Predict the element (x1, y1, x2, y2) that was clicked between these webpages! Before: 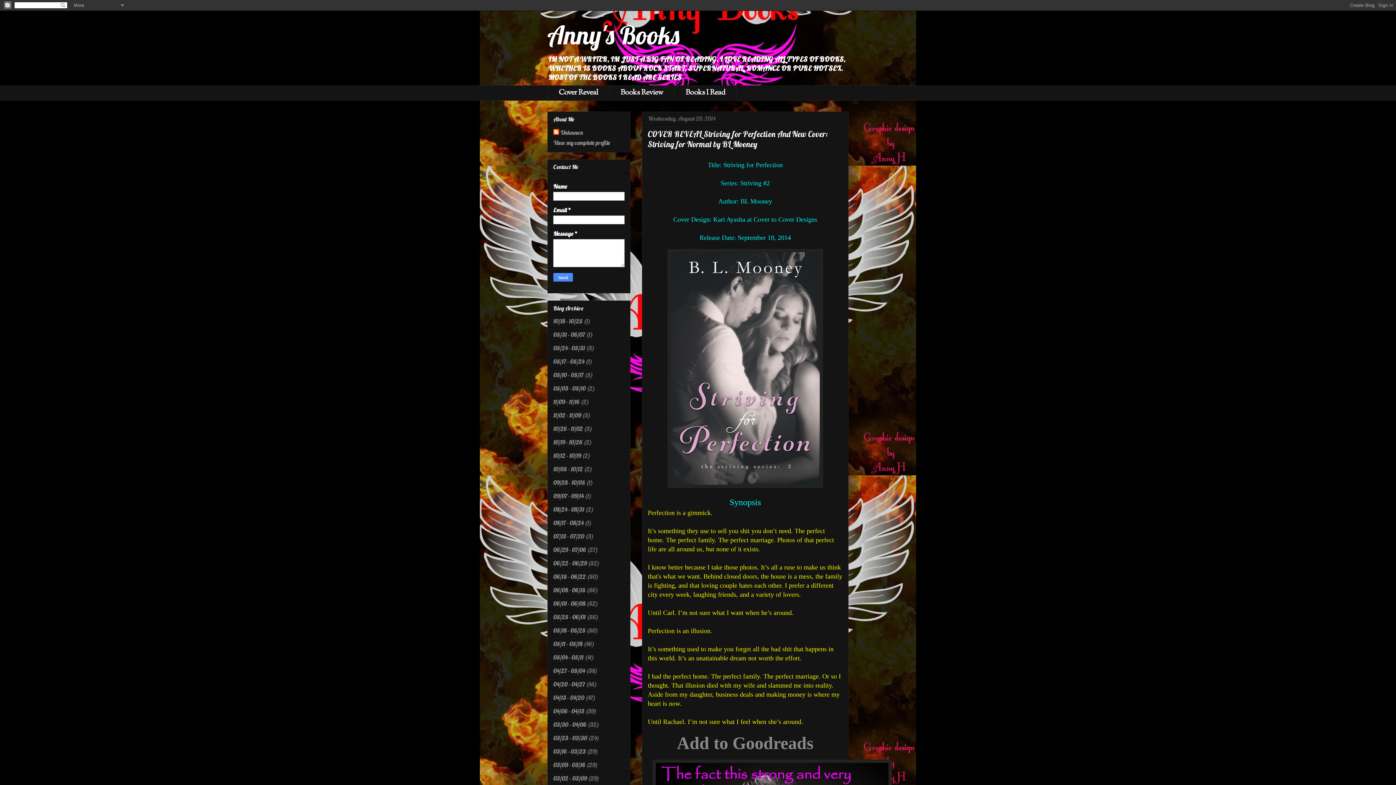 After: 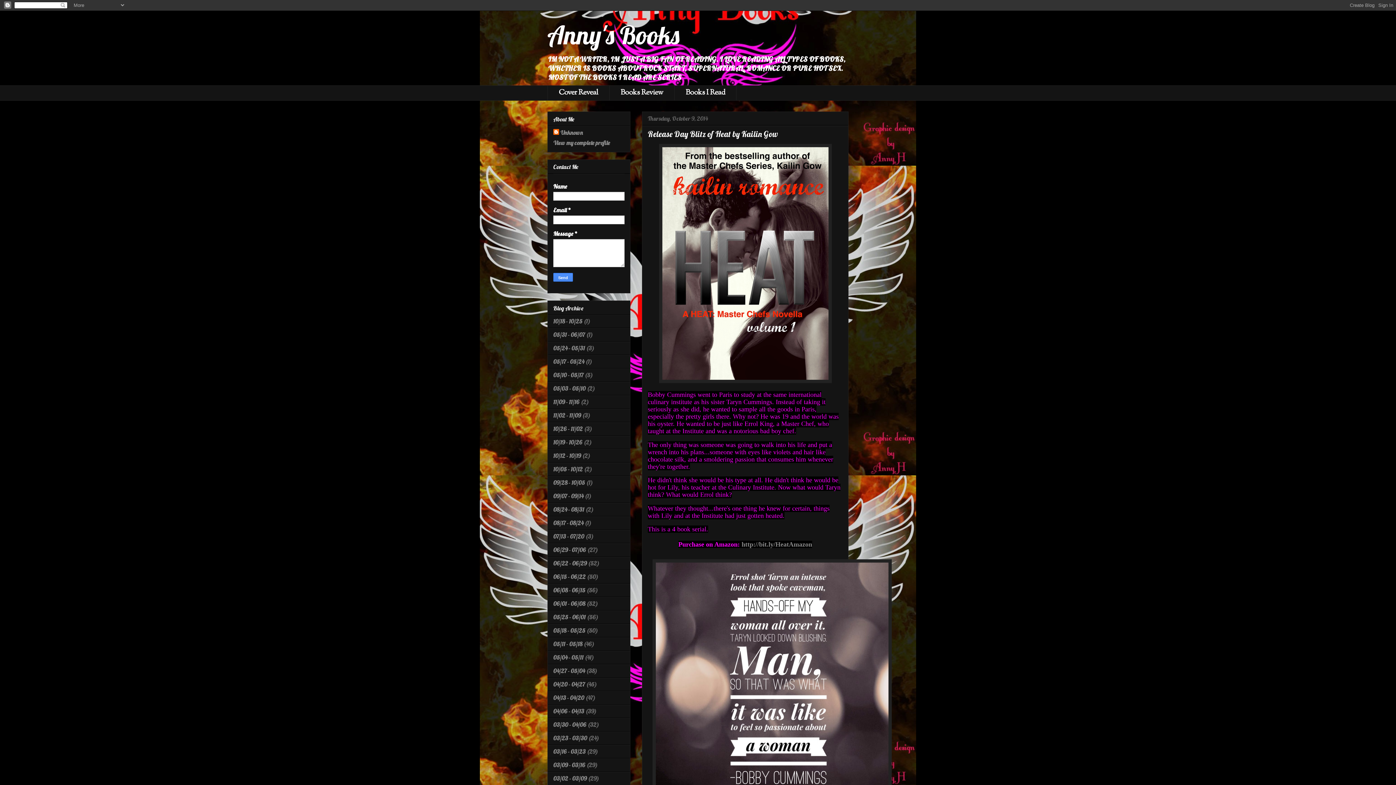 Action: label: 10/05 - 10/12 bbox: (553, 465, 582, 473)